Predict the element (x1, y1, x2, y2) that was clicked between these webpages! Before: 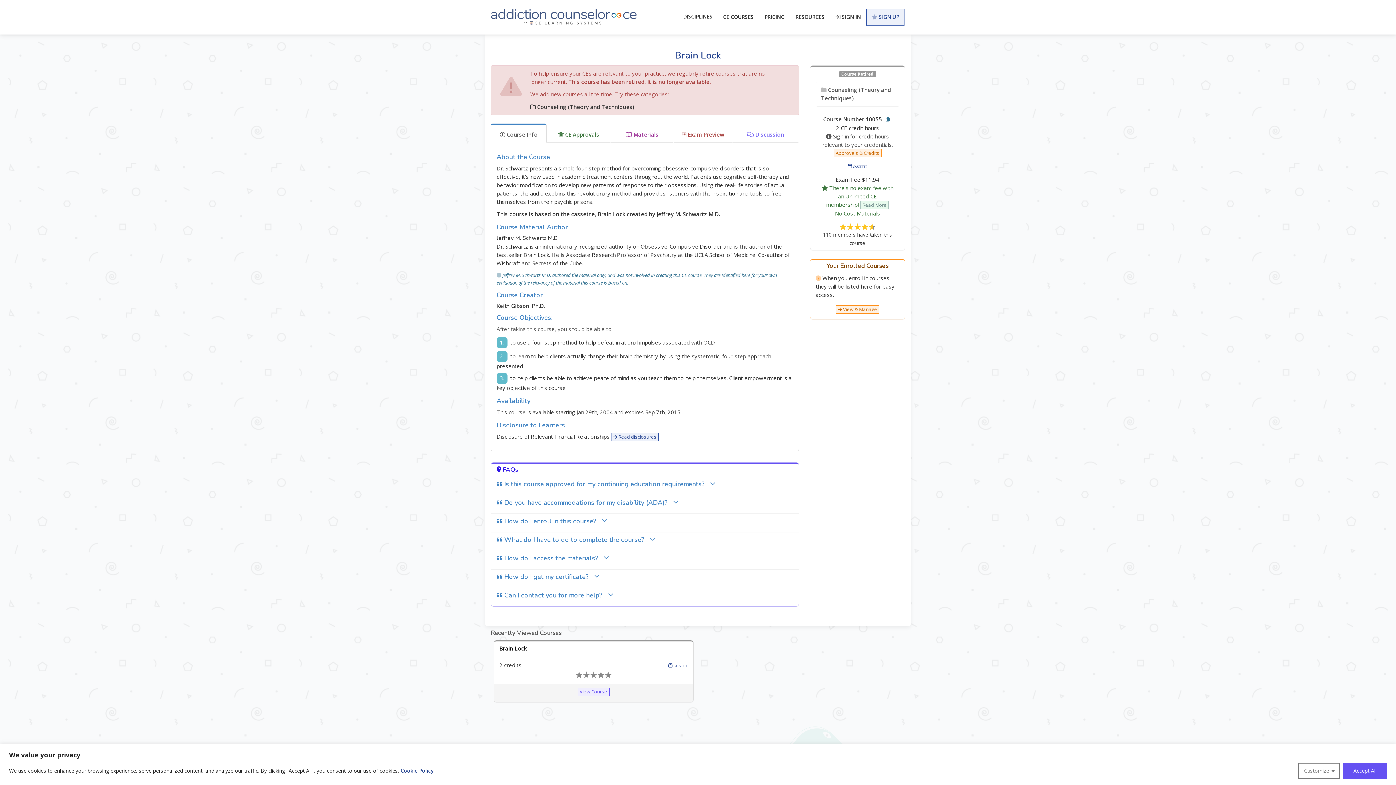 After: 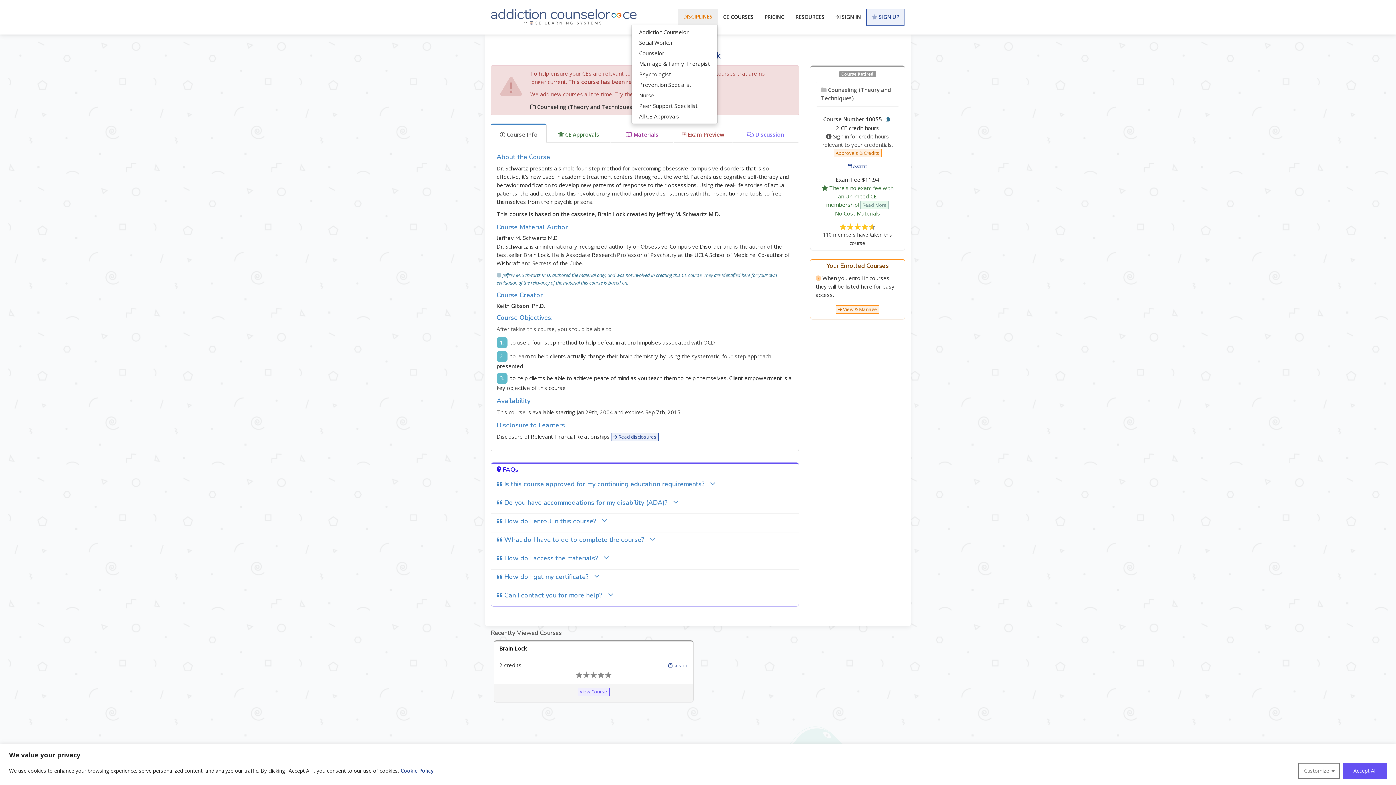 Action: bbox: (678, 8, 717, 24) label: DISCIPLINES